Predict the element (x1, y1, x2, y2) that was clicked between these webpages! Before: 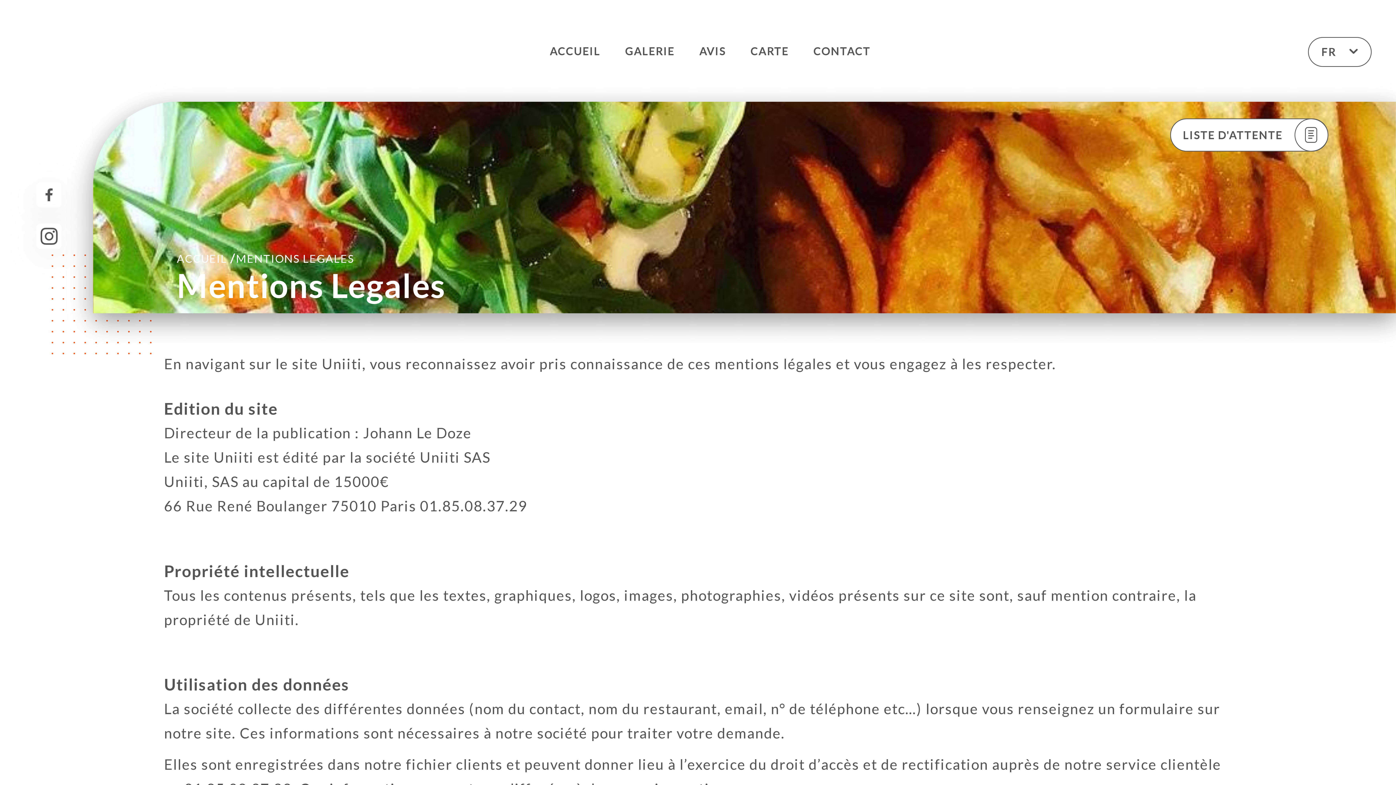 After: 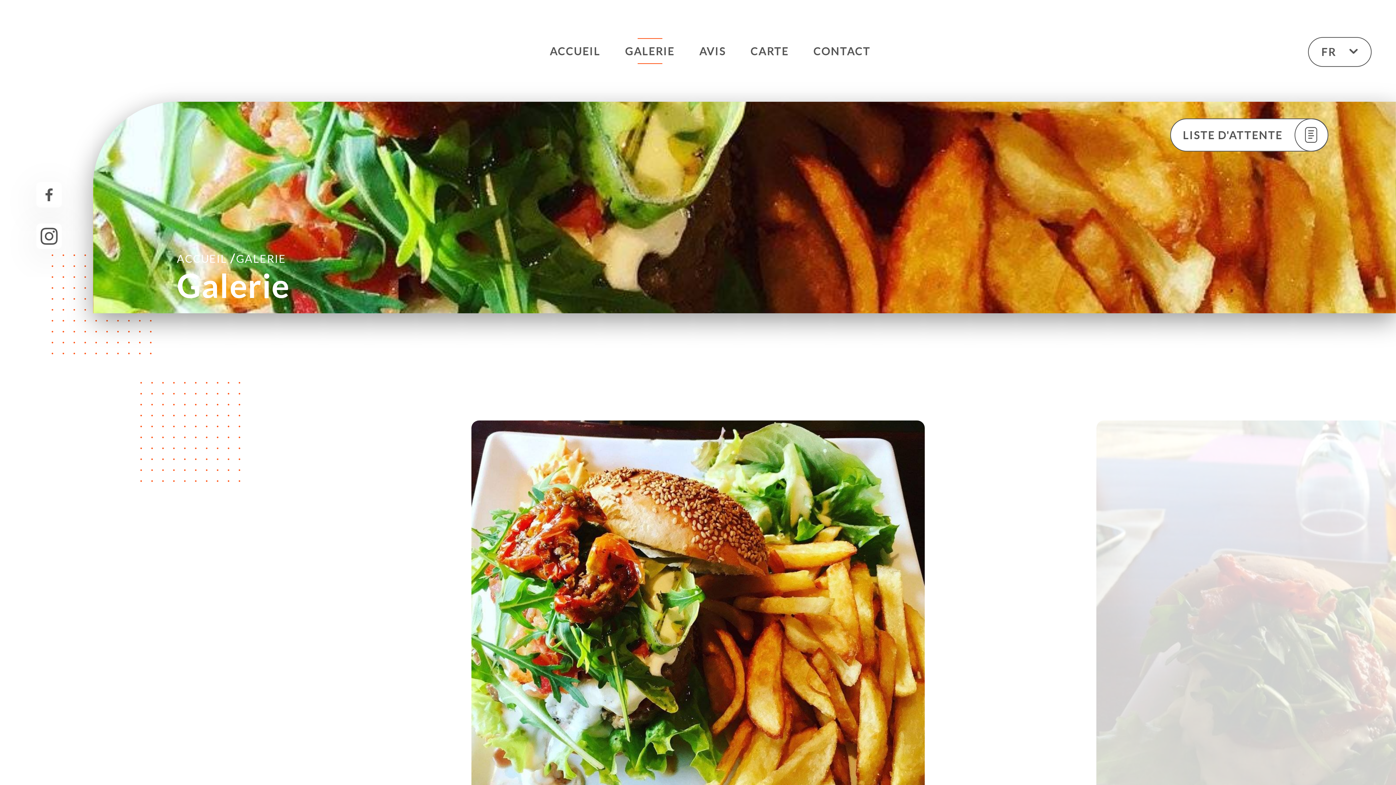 Action: label: GALERIE bbox: (625, 38, 674, 64)